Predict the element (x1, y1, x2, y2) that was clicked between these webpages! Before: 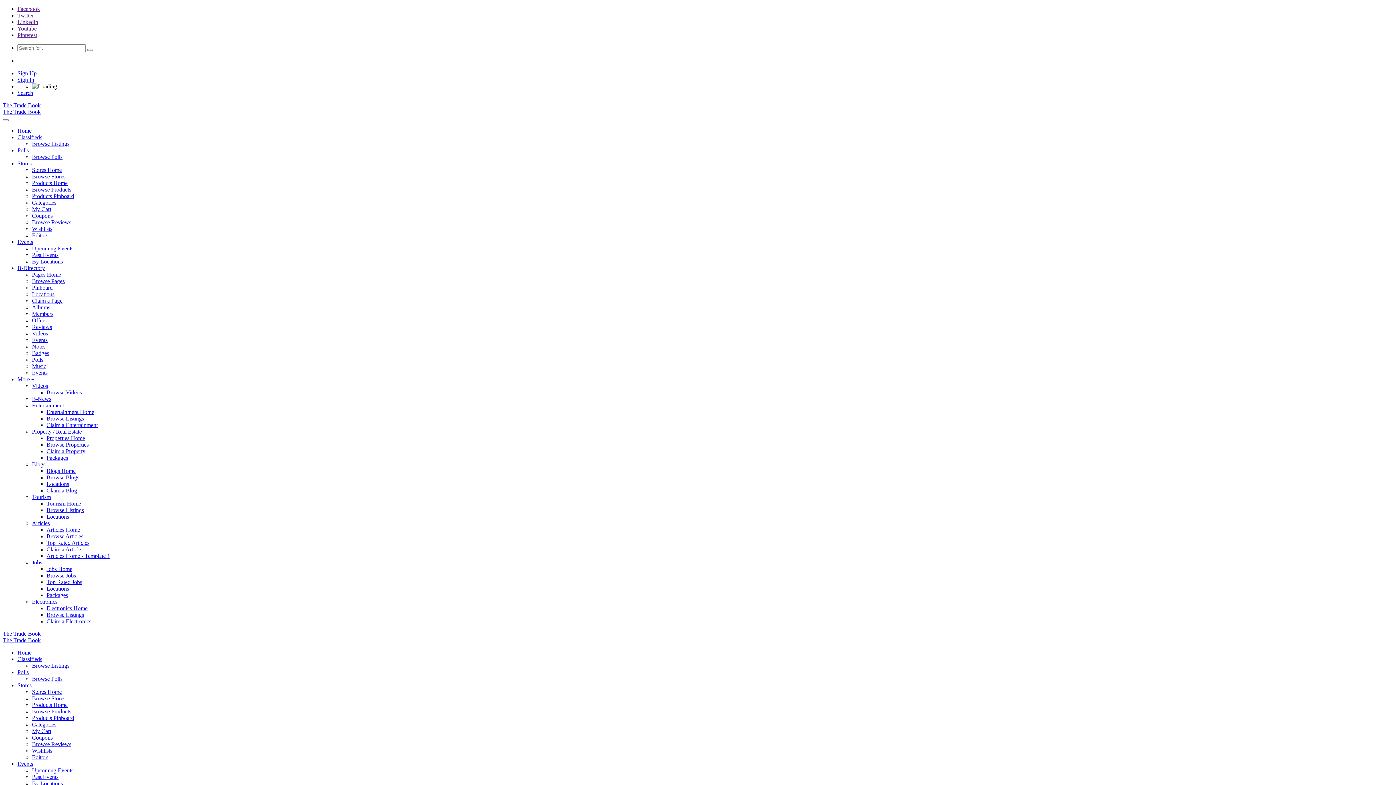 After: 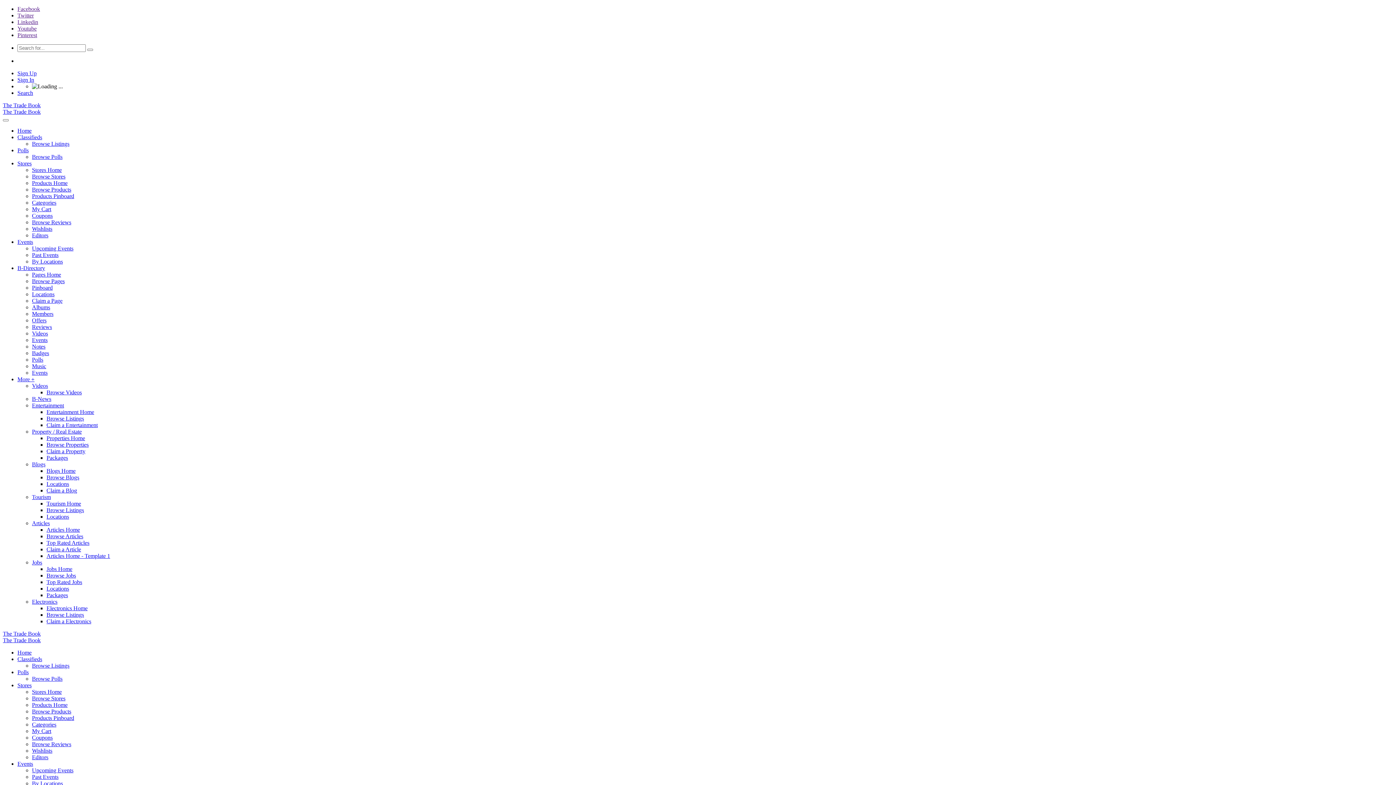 Action: bbox: (17, 160, 31, 166) label: Stores